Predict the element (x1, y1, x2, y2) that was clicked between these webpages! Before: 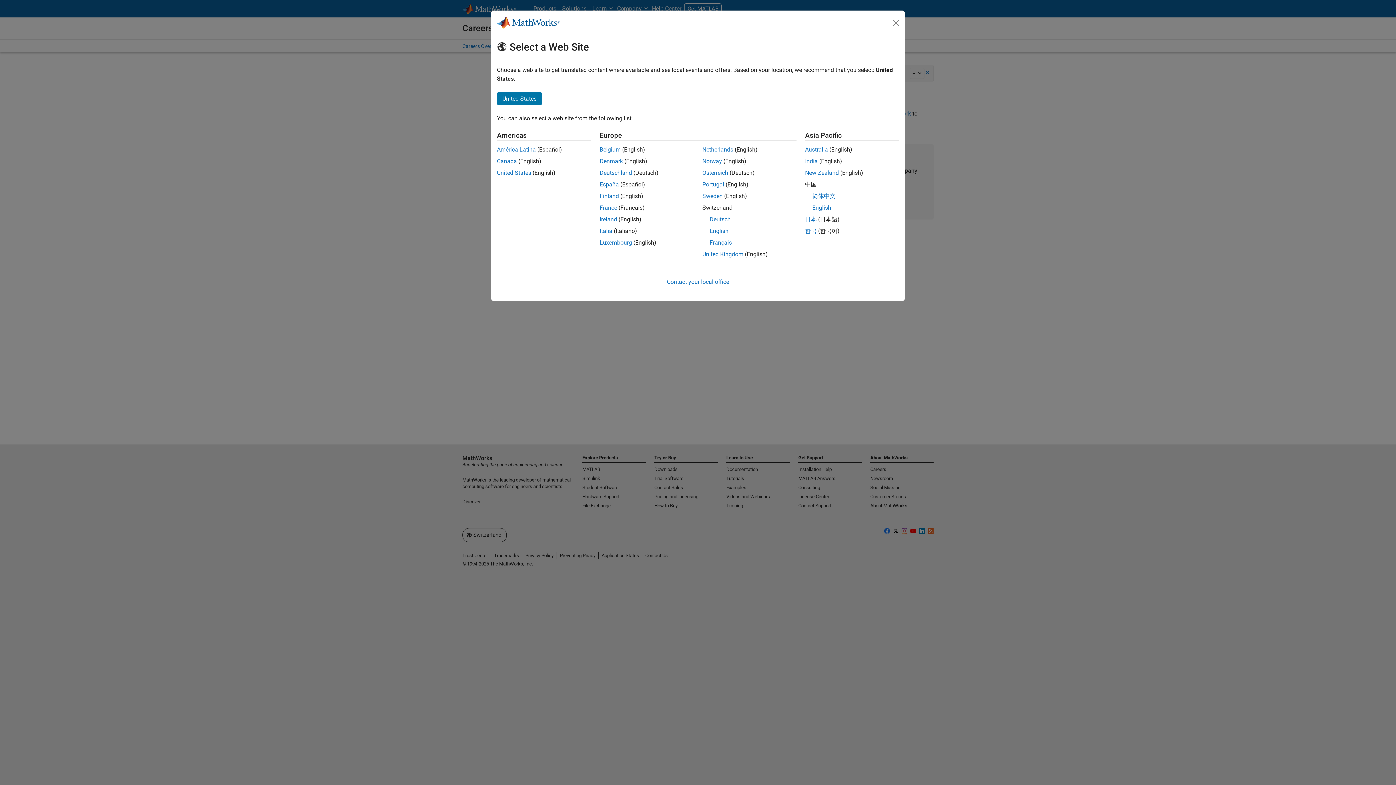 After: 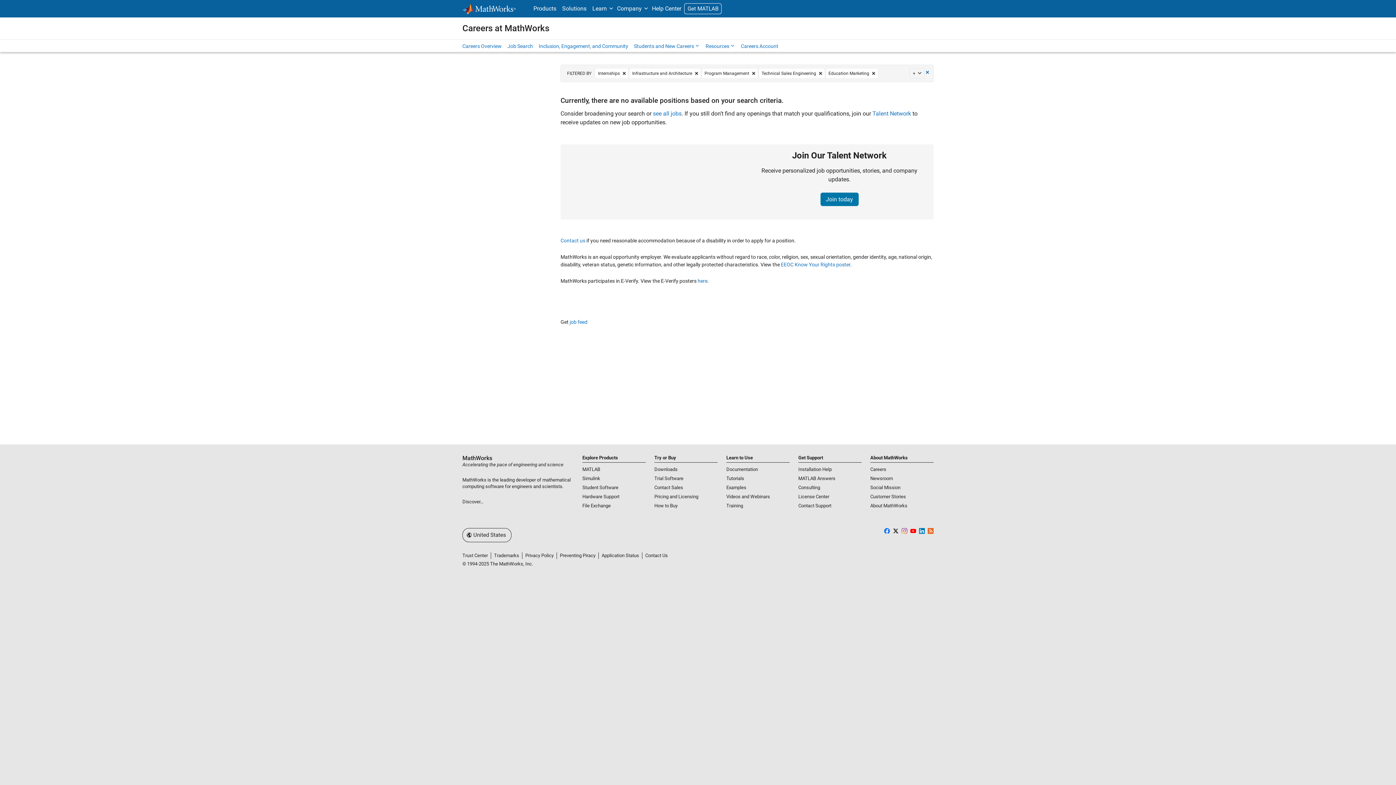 Action: label: Portugal bbox: (702, 181, 724, 188)